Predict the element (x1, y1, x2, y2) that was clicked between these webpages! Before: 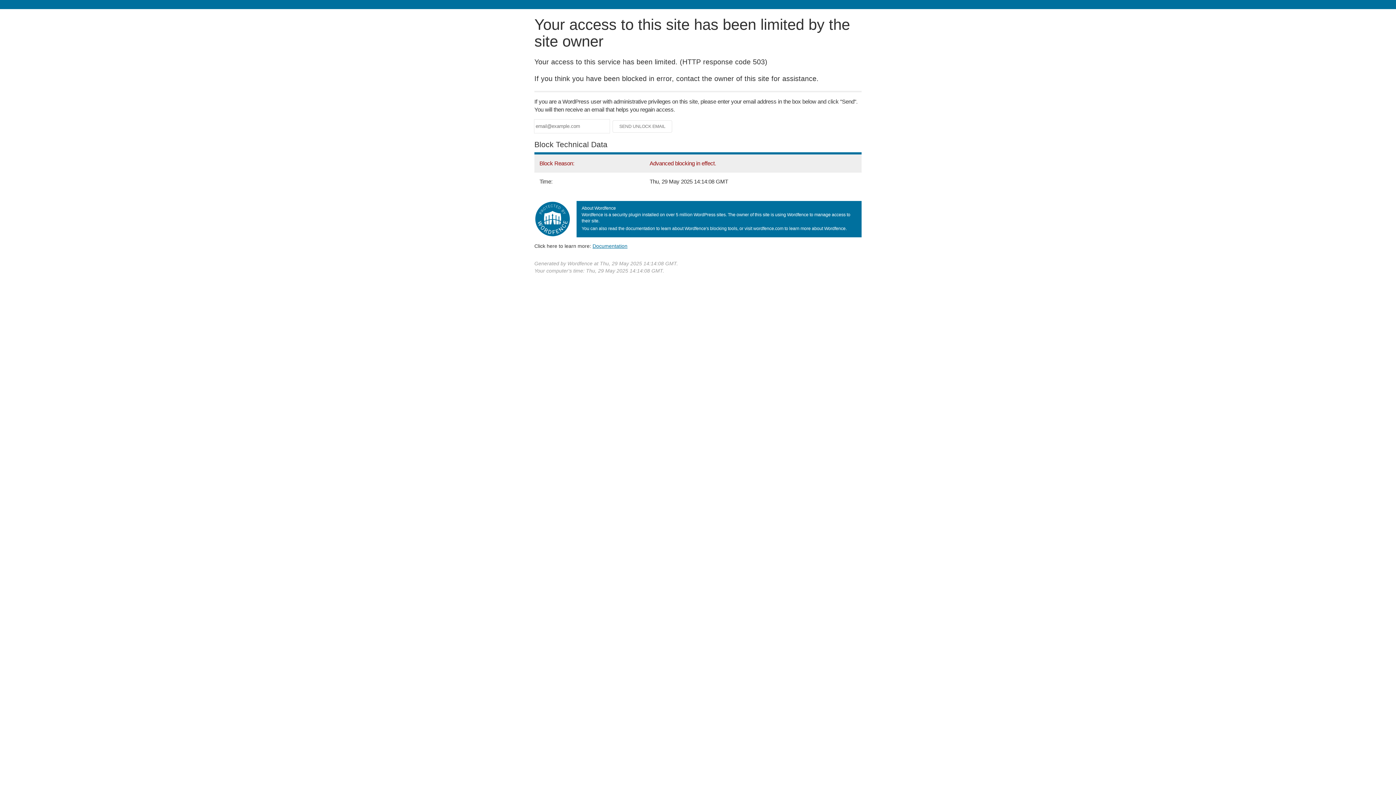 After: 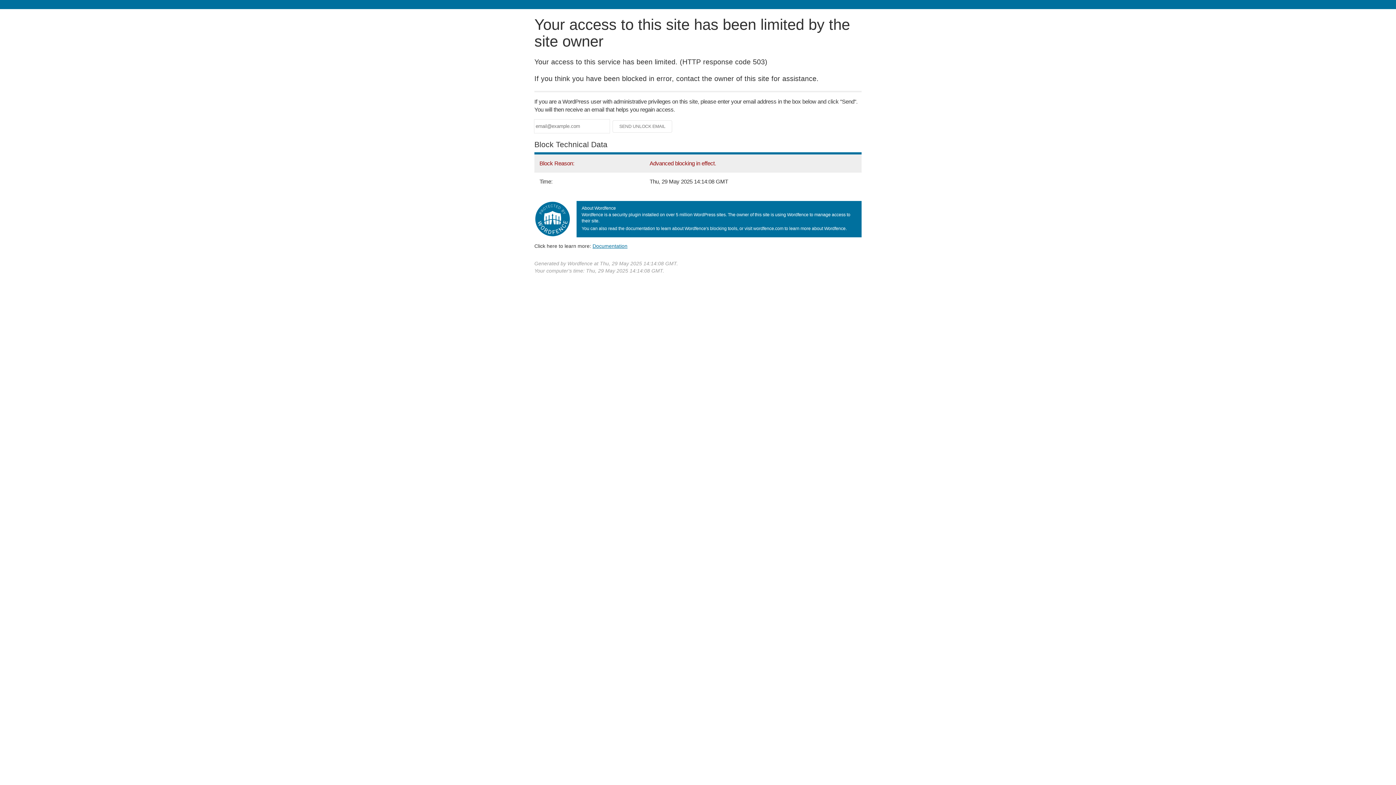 Action: bbox: (592, 243, 627, 248) label: Documentation